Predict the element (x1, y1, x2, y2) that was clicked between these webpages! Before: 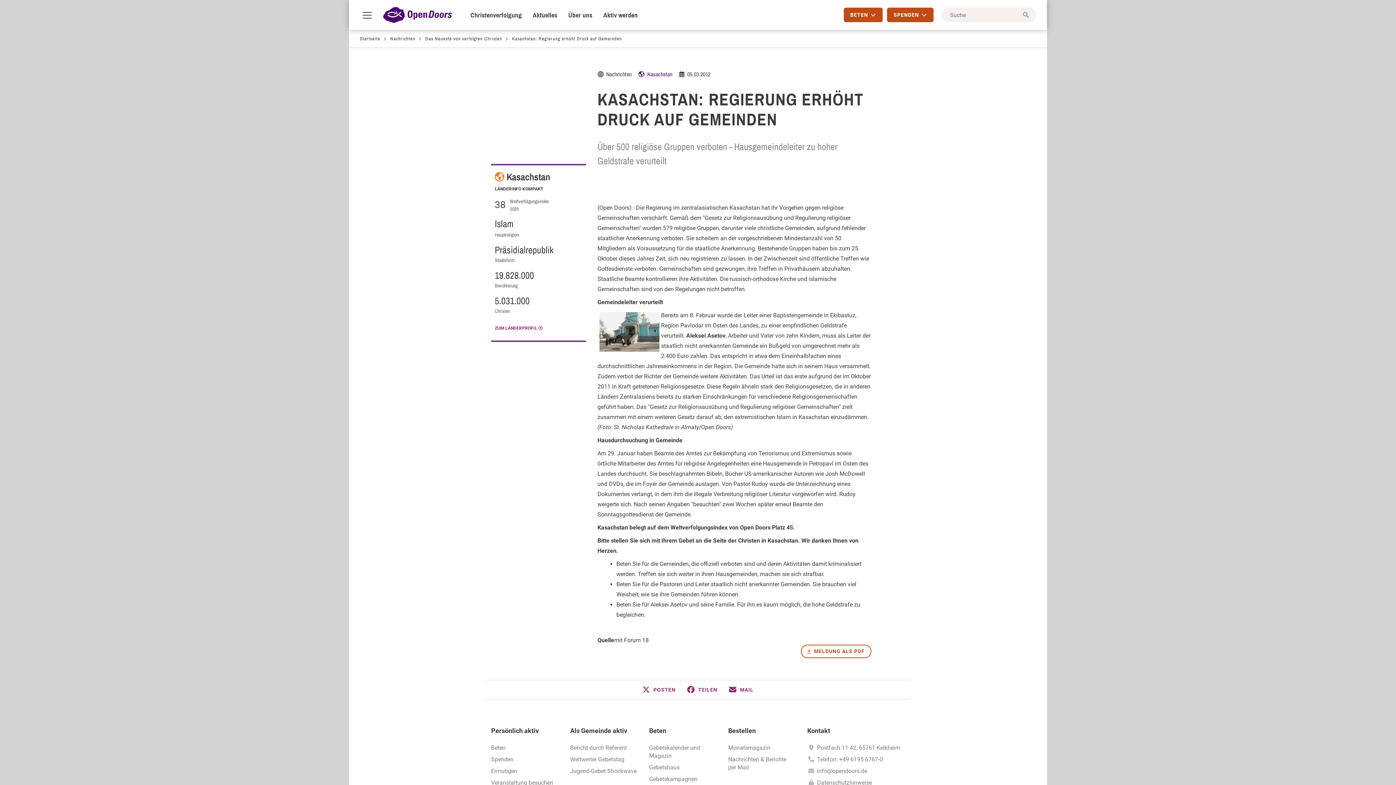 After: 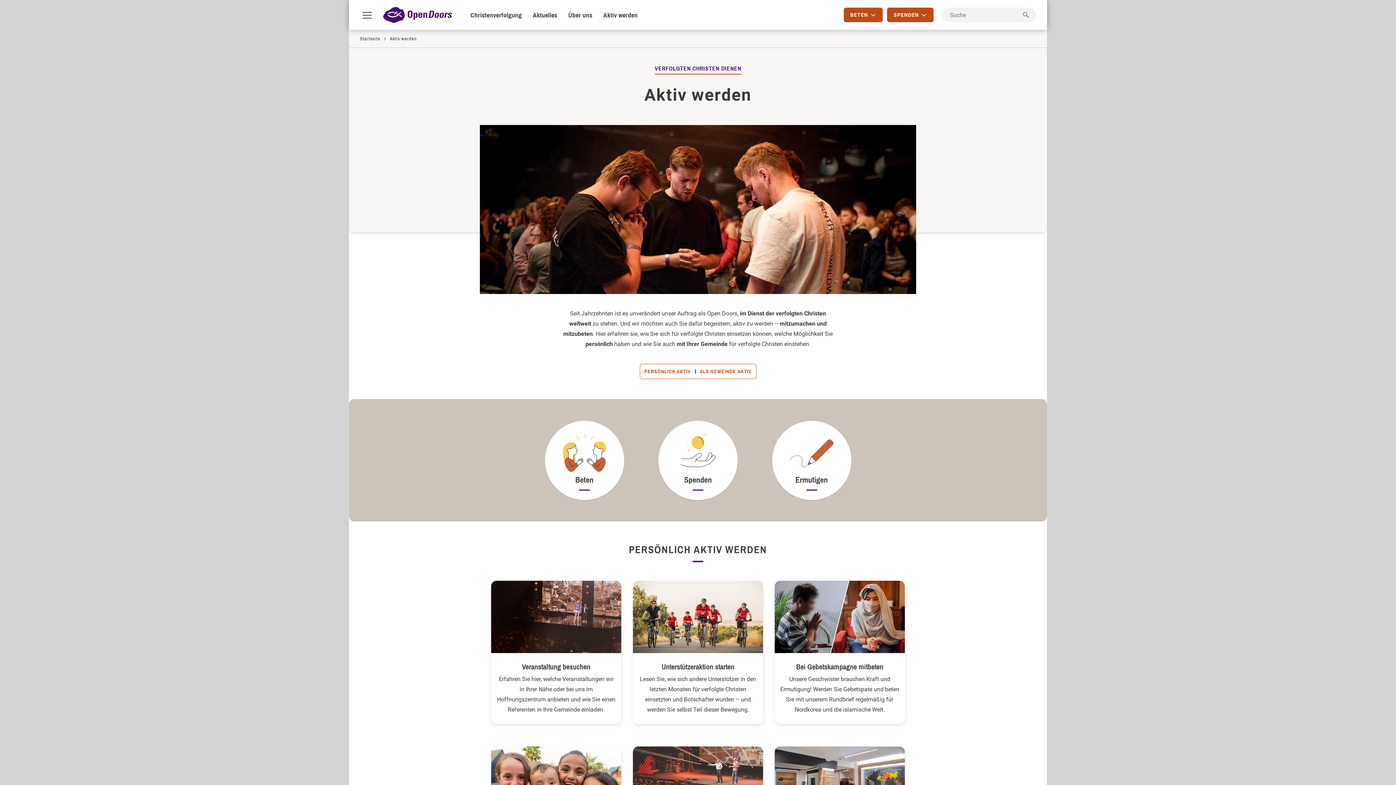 Action: bbox: (598, 2, 643, 27) label: Aktiv werden